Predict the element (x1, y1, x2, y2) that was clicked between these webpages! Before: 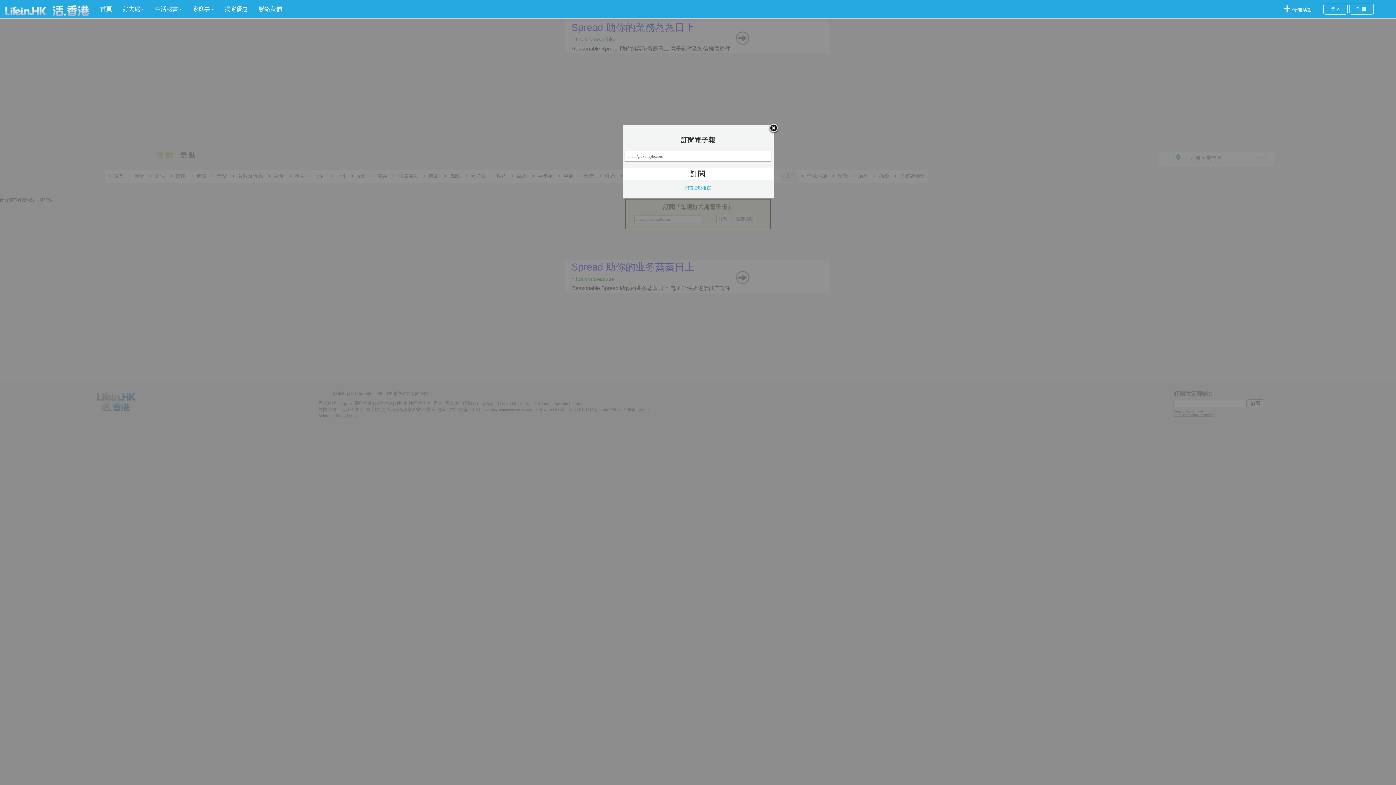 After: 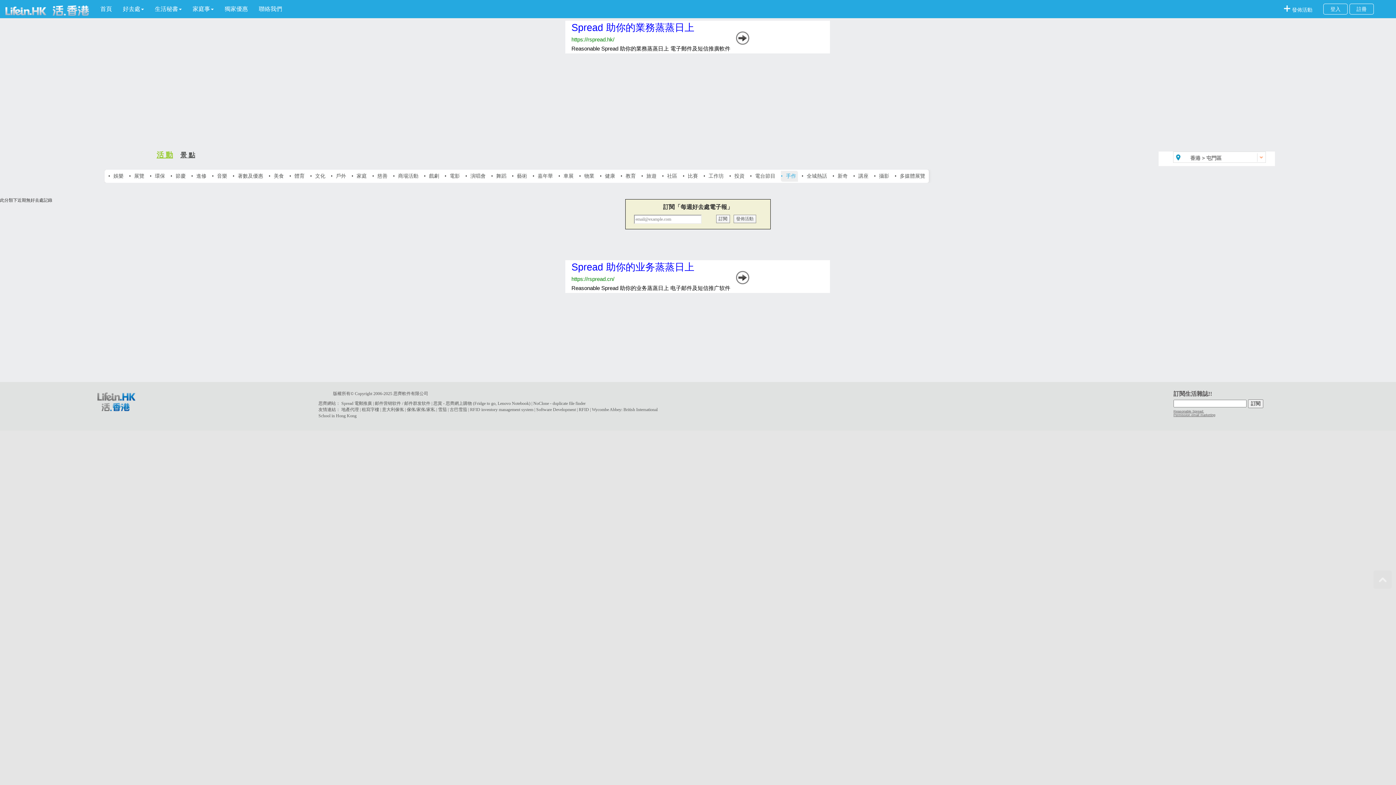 Action: bbox: (768, 123, 779, 134)